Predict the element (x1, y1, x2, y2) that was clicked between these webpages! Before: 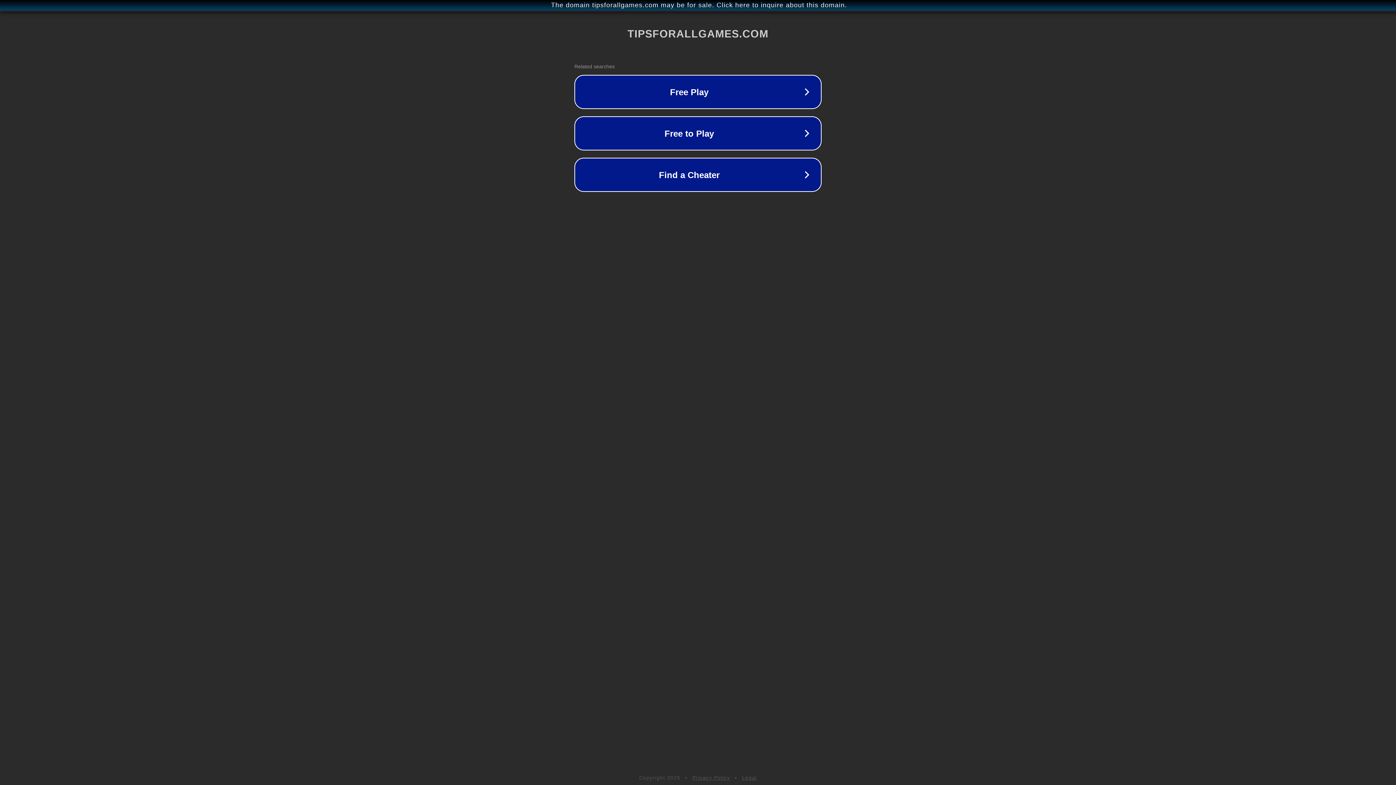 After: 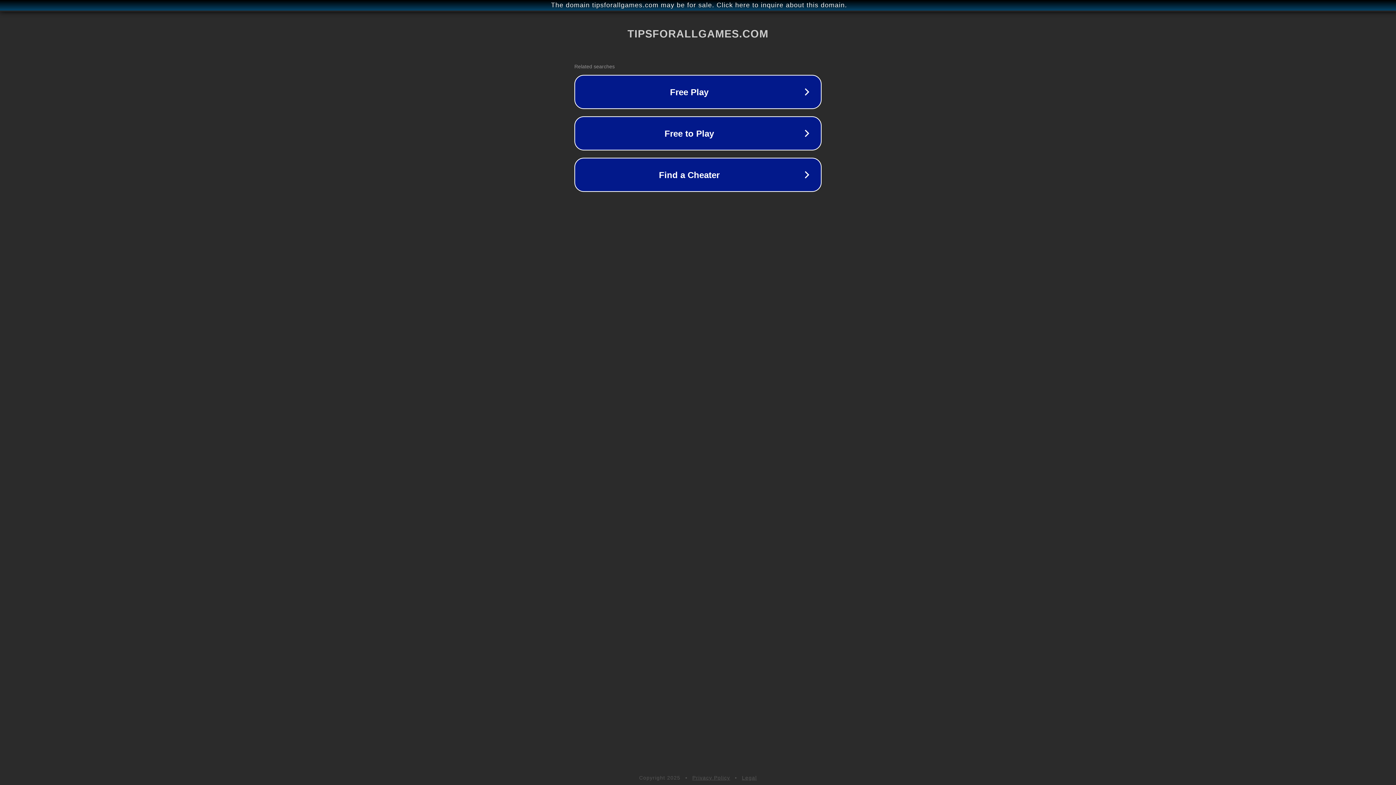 Action: bbox: (692, 775, 730, 781) label: Privacy Policy